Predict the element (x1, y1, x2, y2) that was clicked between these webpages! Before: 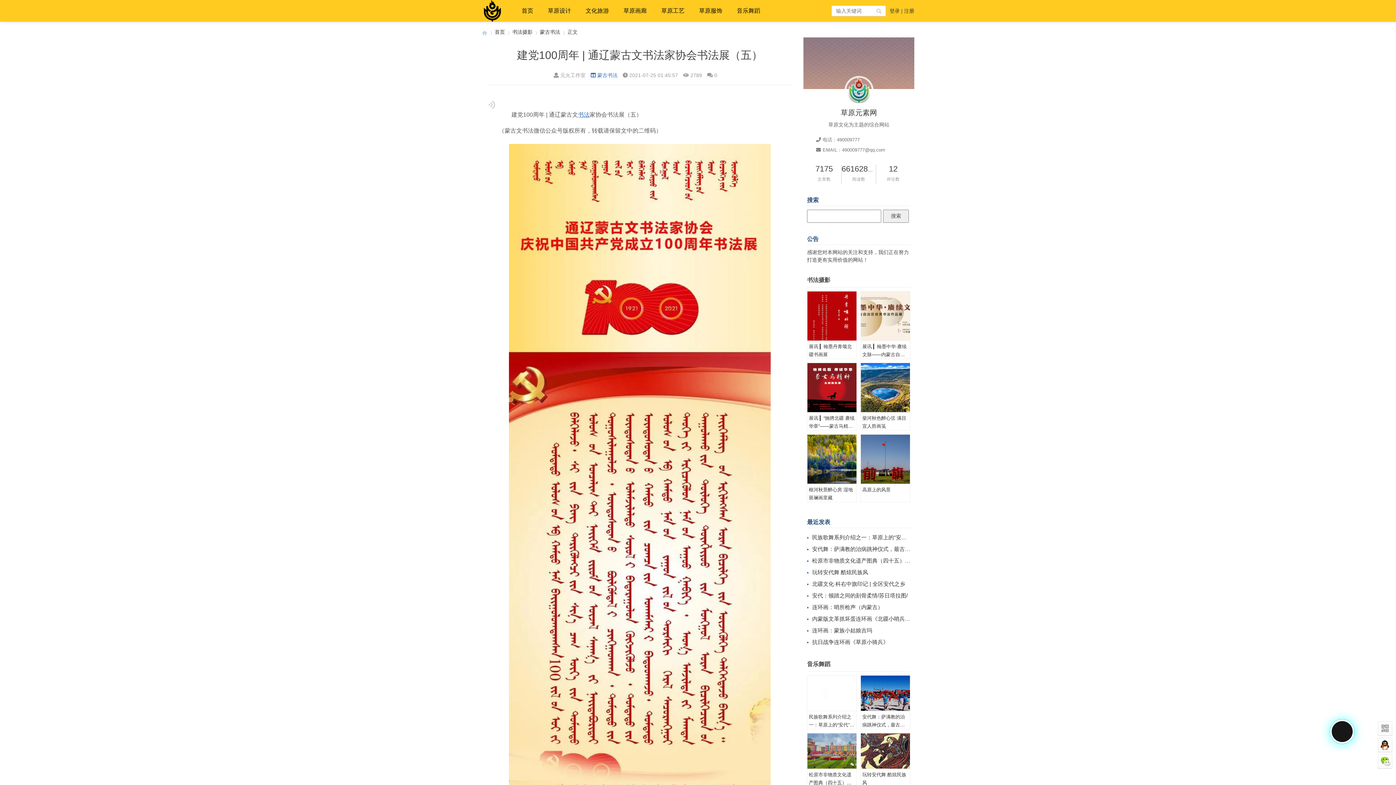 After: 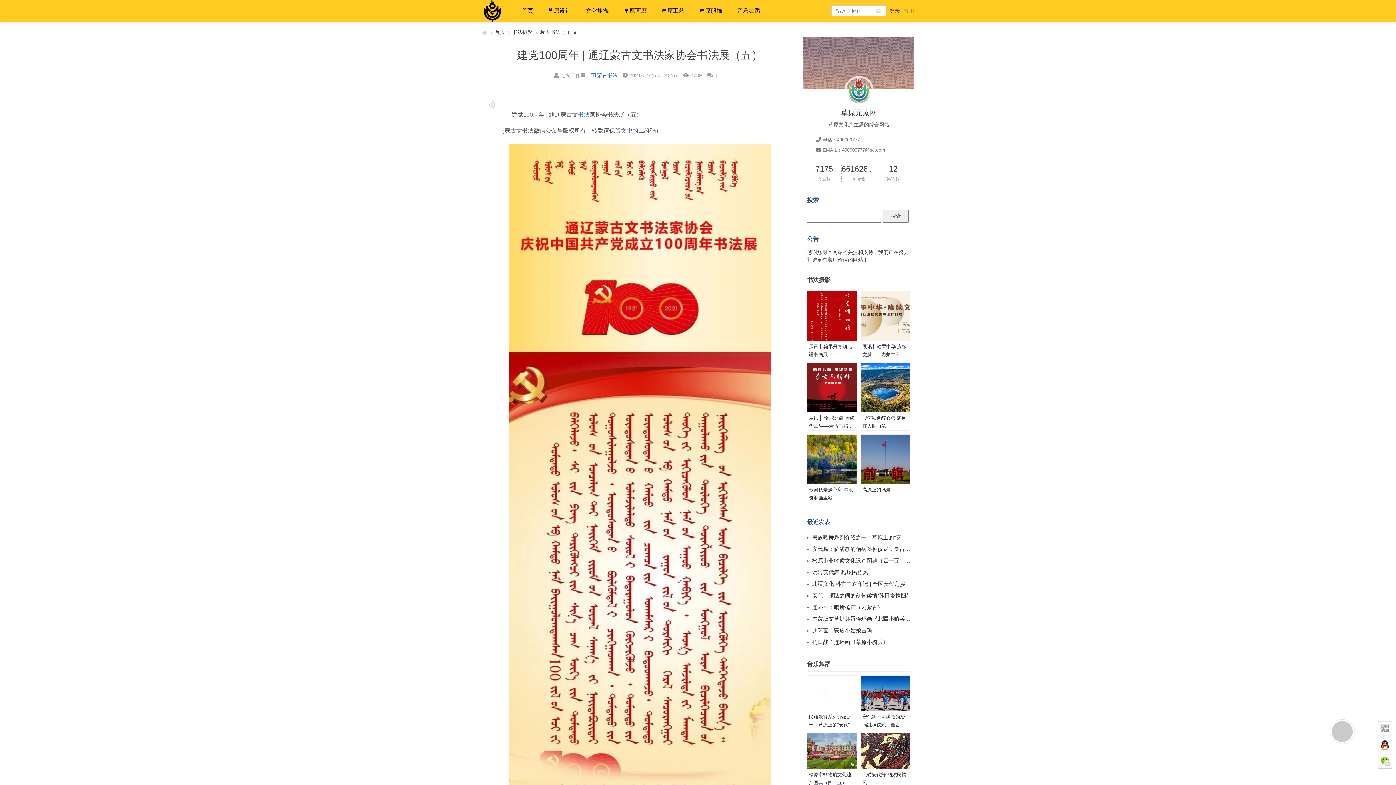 Action: bbox: (807, 291, 856, 341) label: 展讯 ▎翰墨丹青颂北疆书画展